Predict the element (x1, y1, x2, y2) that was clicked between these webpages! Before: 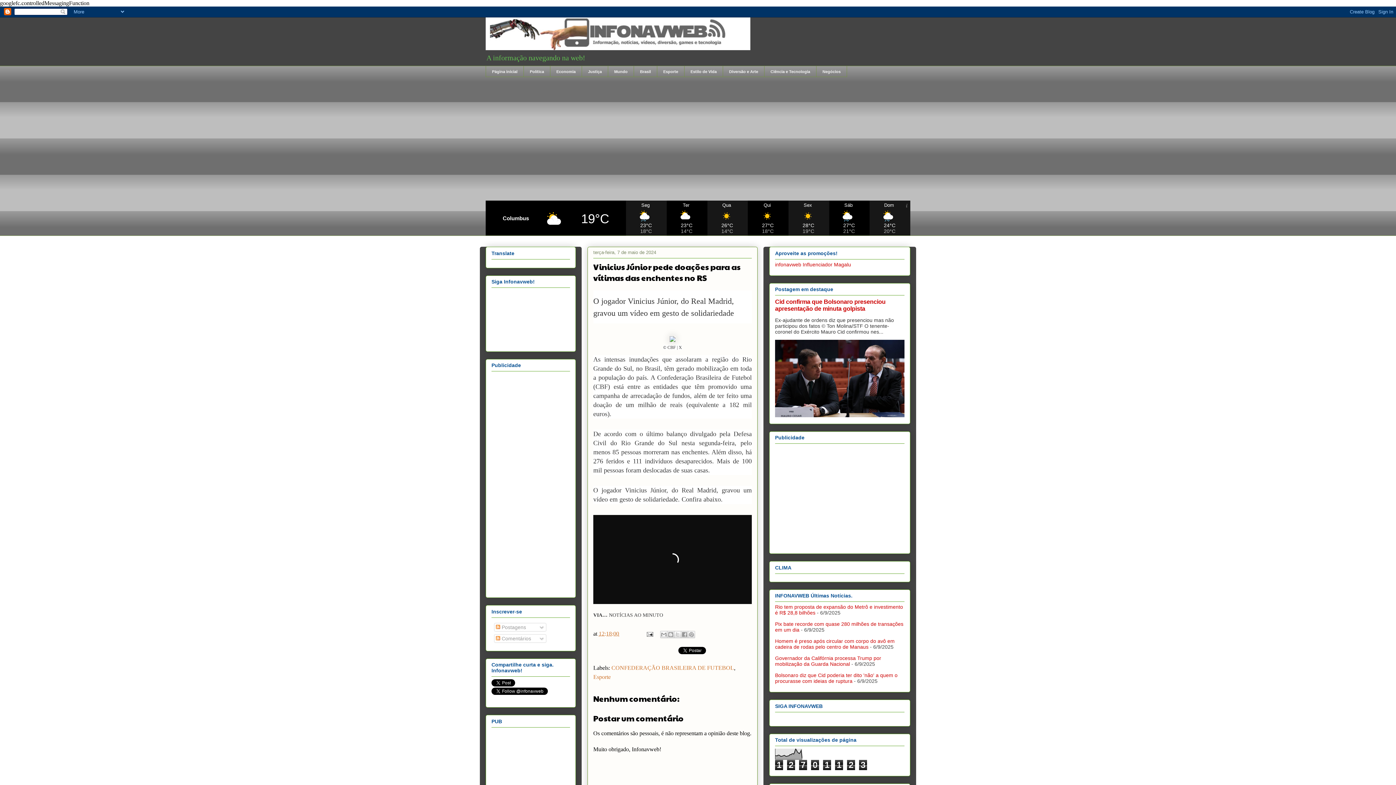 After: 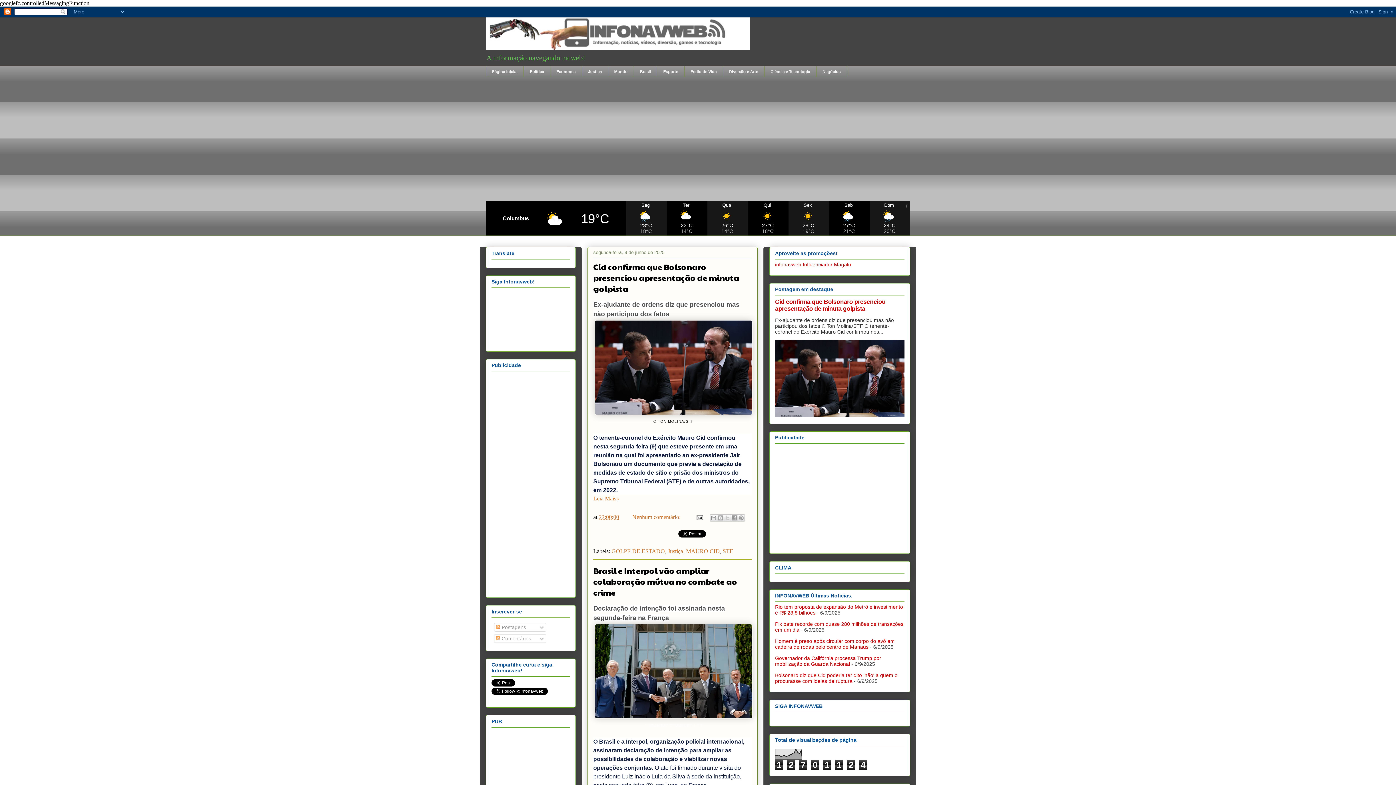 Action: label: Página inicial bbox: (485, 65, 523, 77)